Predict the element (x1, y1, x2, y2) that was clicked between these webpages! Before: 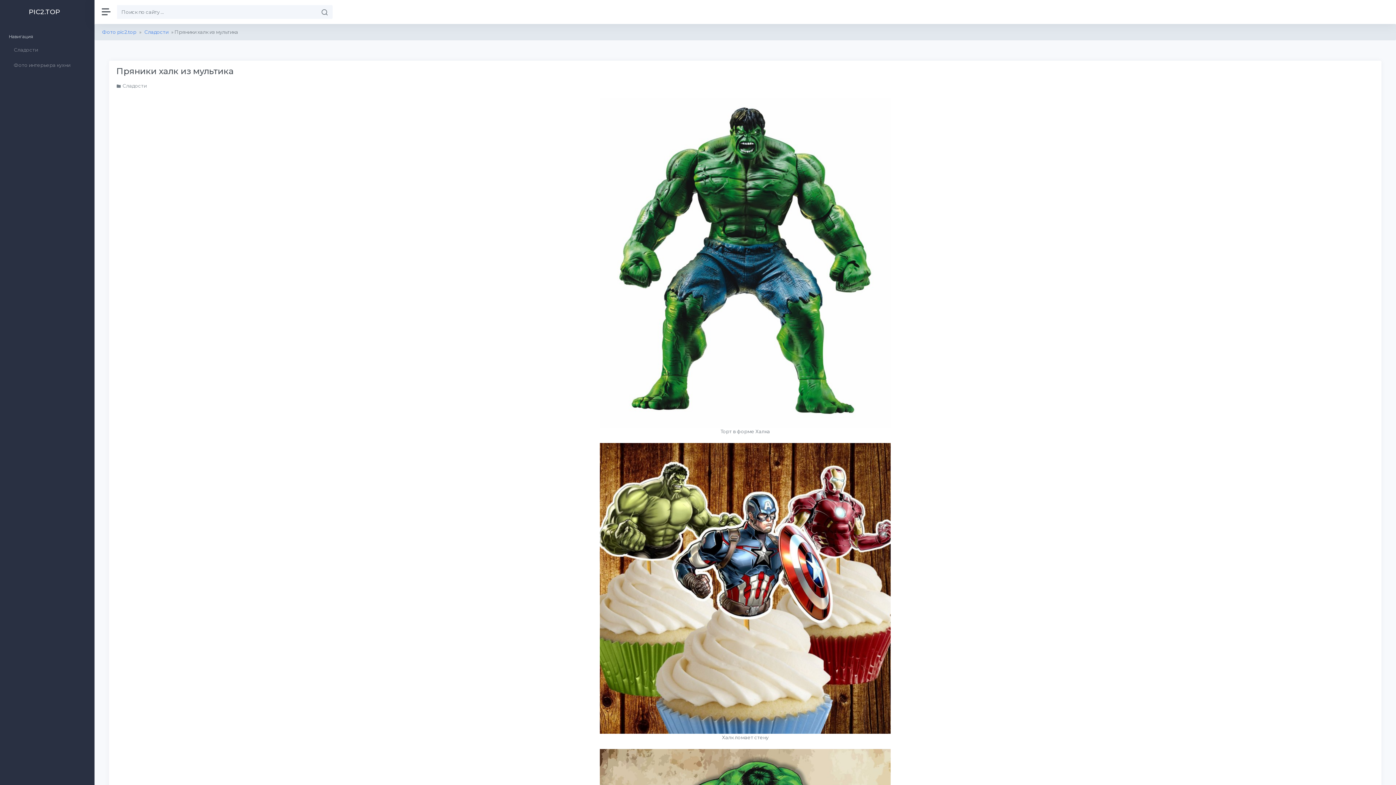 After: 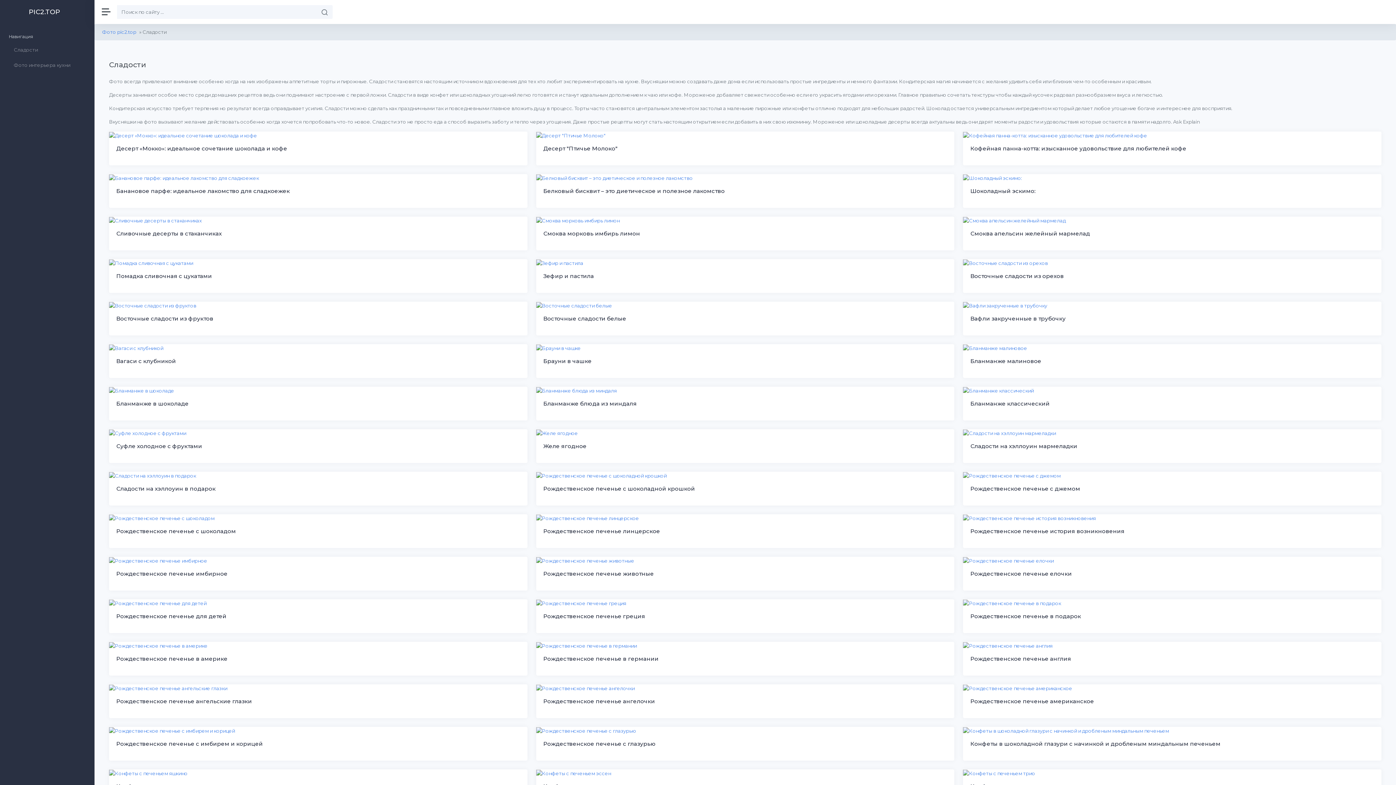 Action: label: Сладости bbox: (0, 42, 94, 57)